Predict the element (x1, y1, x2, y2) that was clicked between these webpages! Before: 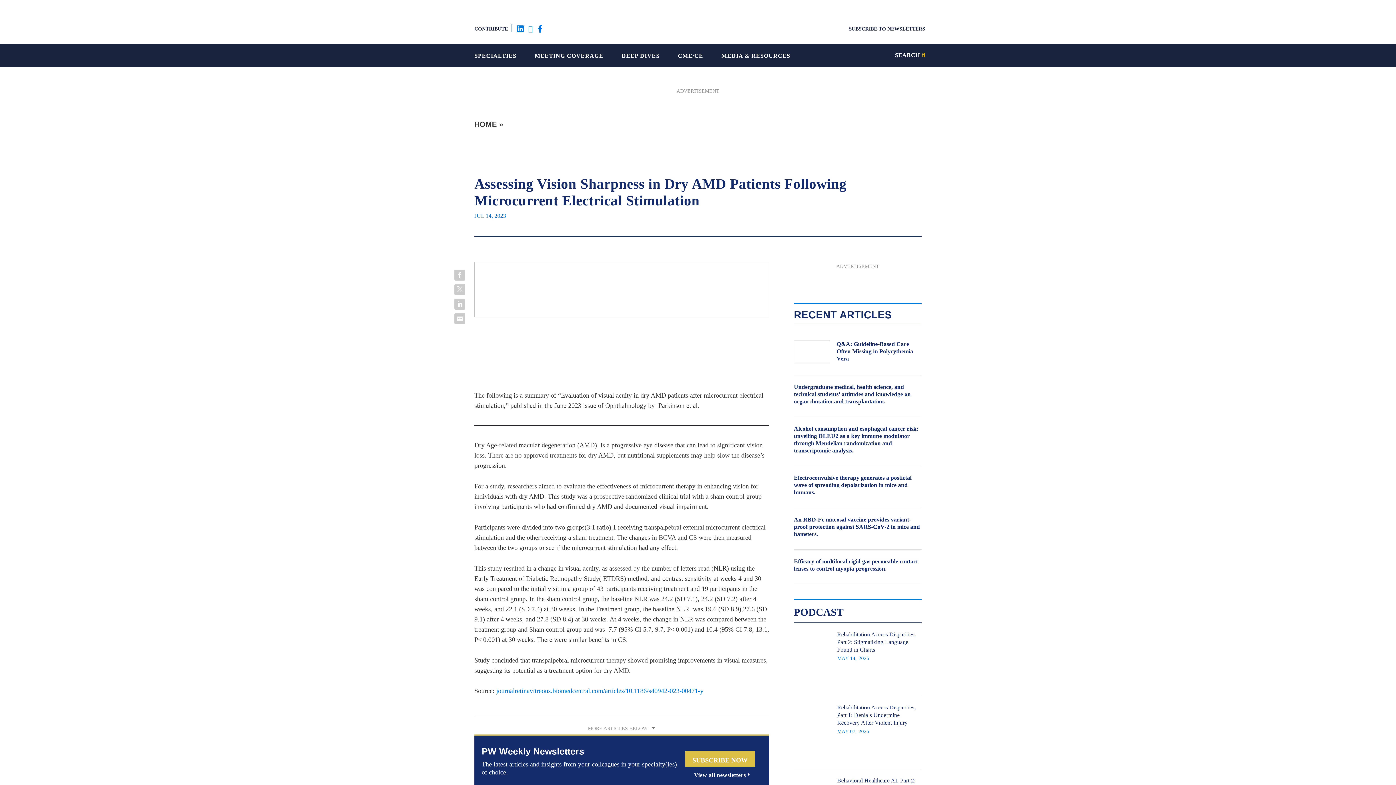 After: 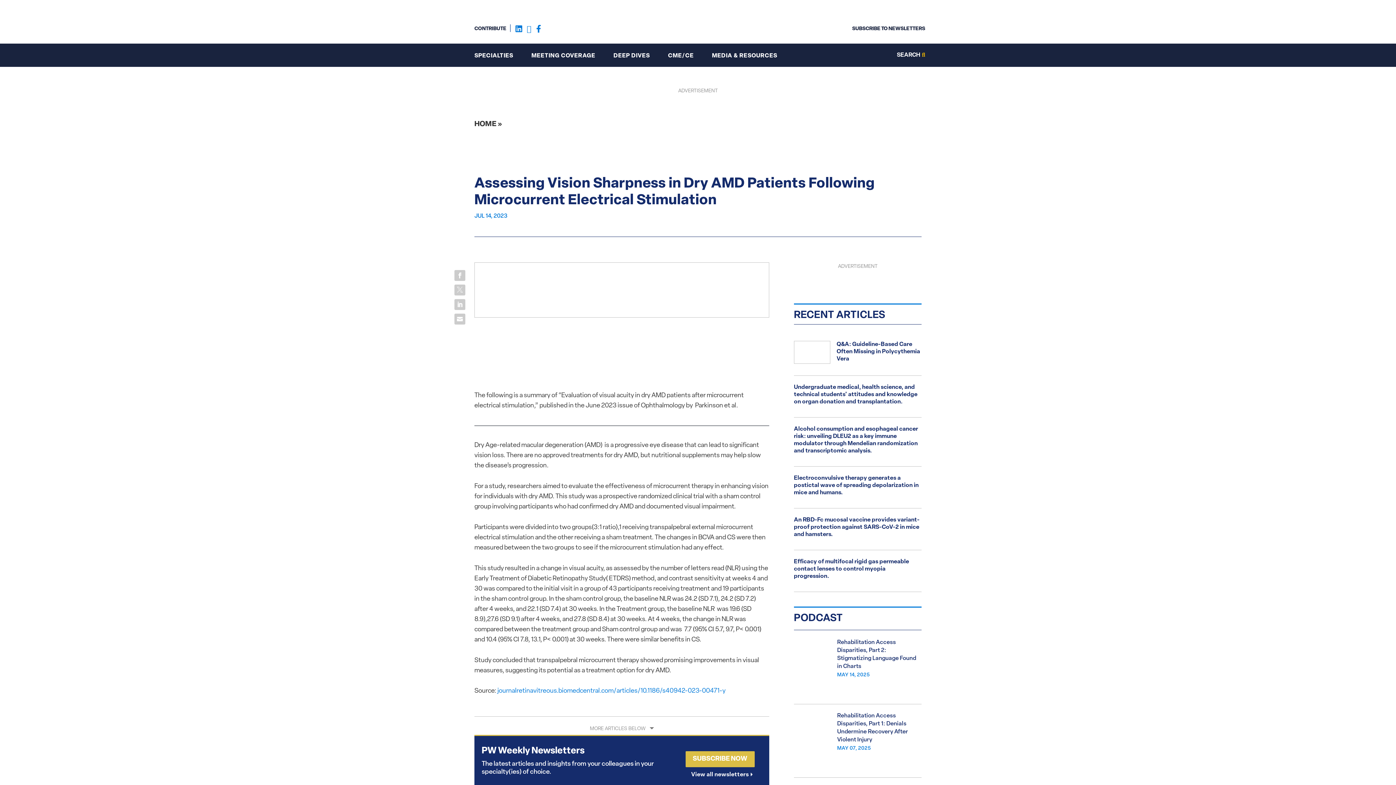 Action: label: journalretinavitreous.biomedcentral.com/articles/10.1186/s40942-023-00471-y bbox: (496, 687, 703, 695)